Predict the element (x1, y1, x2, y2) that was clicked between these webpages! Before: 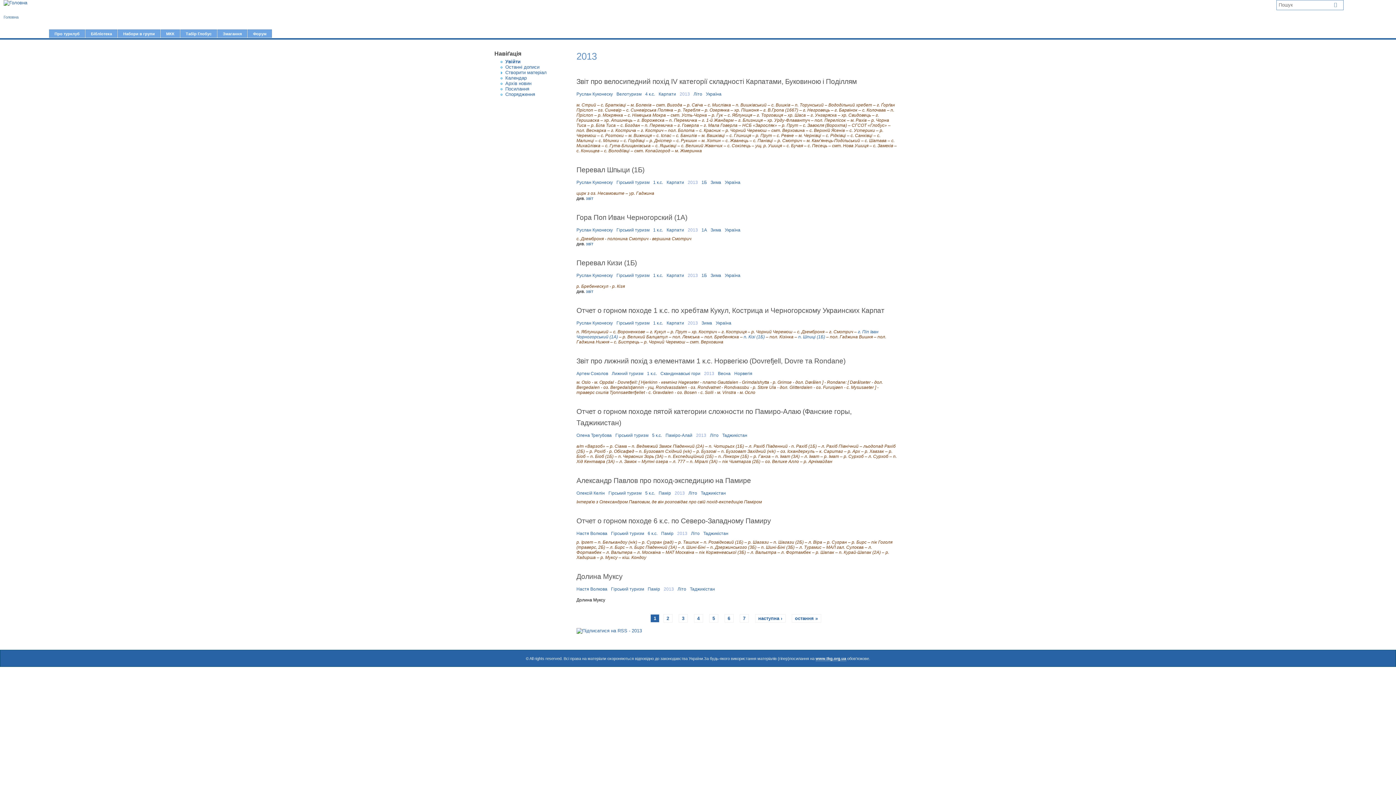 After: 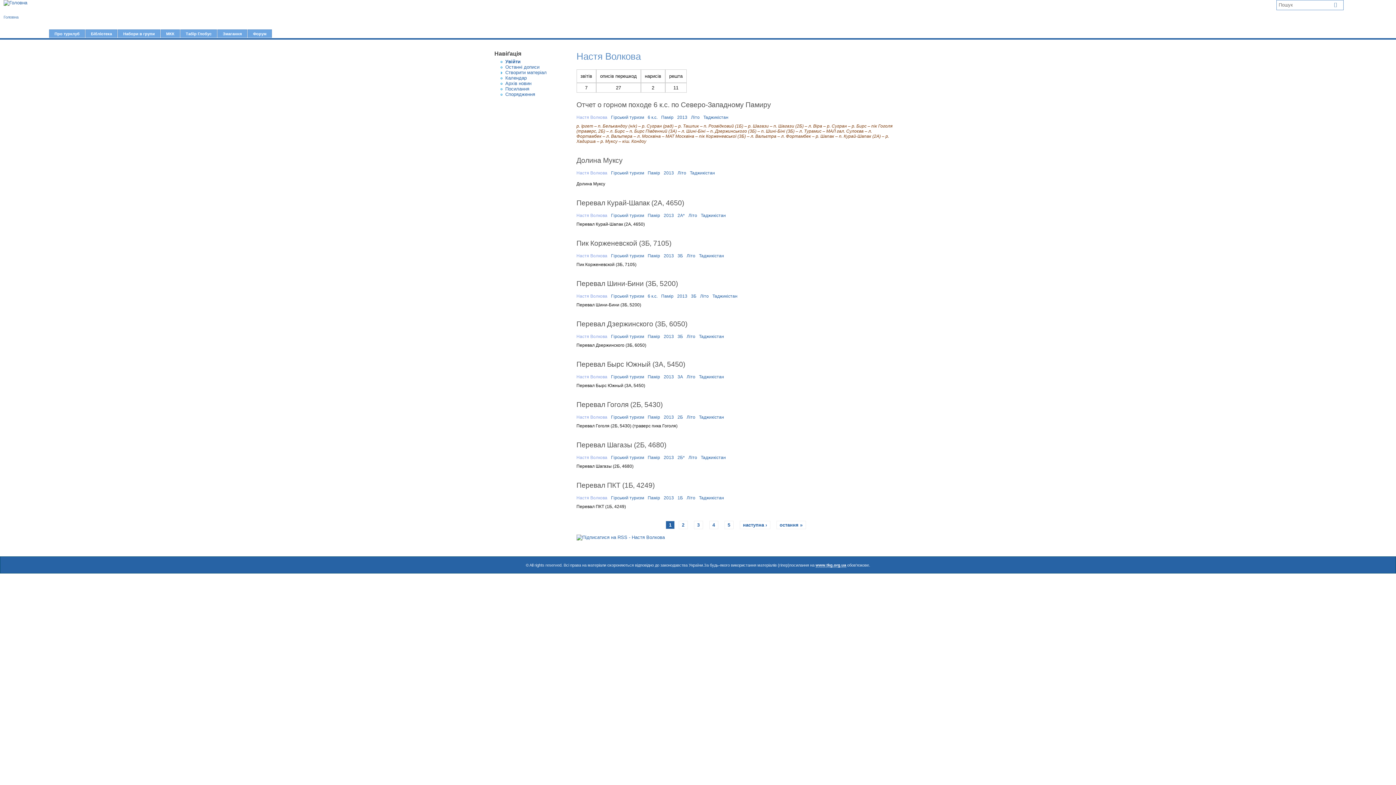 Action: bbox: (576, 586, 607, 591) label: Настя Волкова